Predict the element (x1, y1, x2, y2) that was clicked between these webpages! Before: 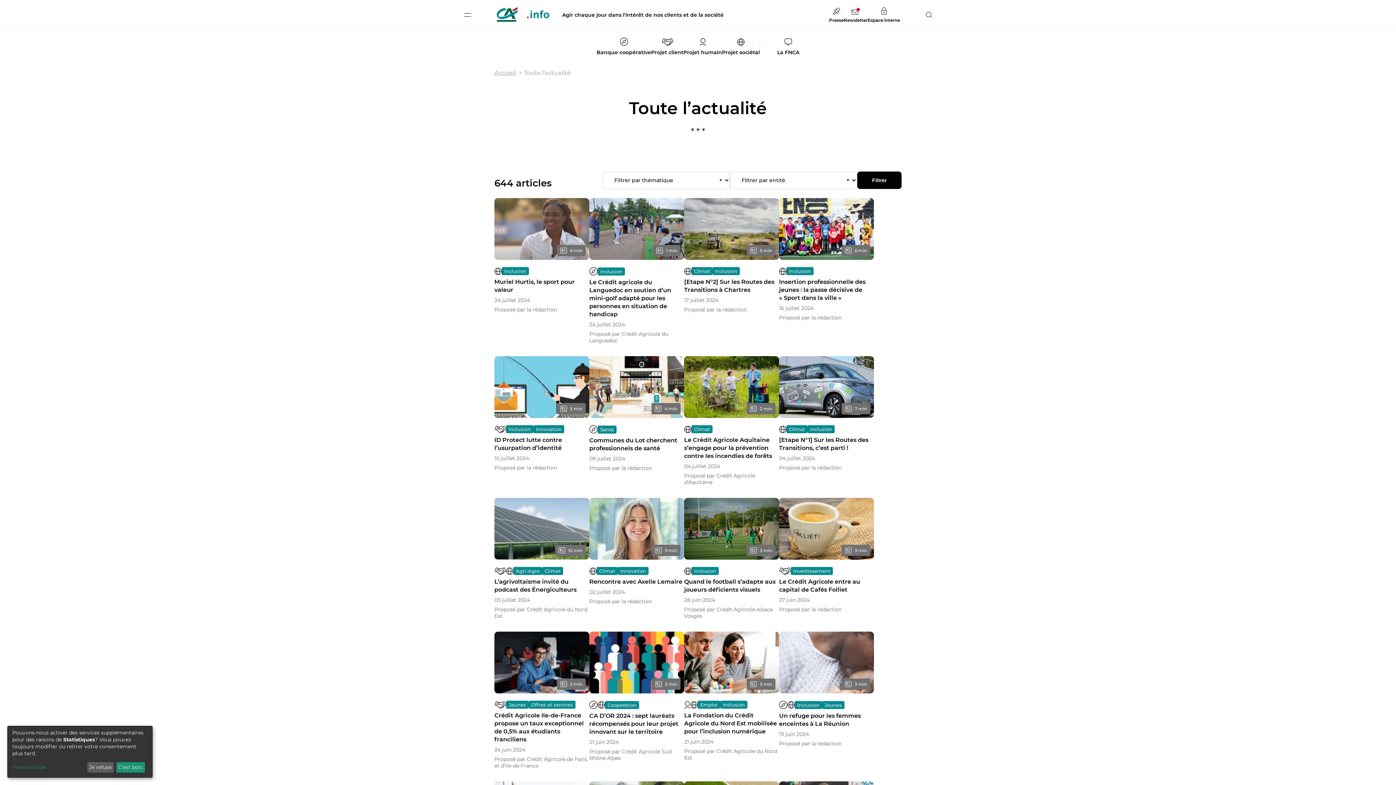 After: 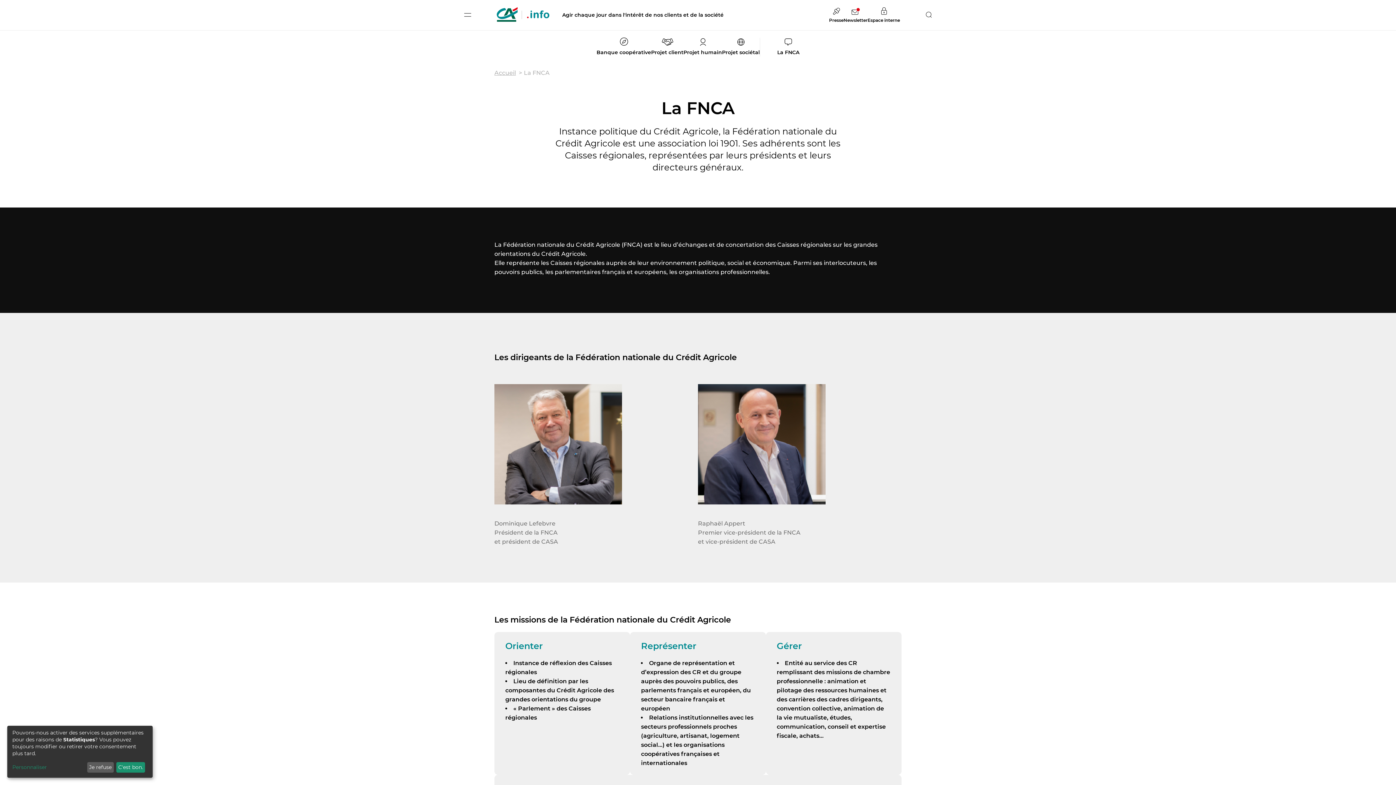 Action: label: La FNCA bbox: (777, 37, 799, 55)